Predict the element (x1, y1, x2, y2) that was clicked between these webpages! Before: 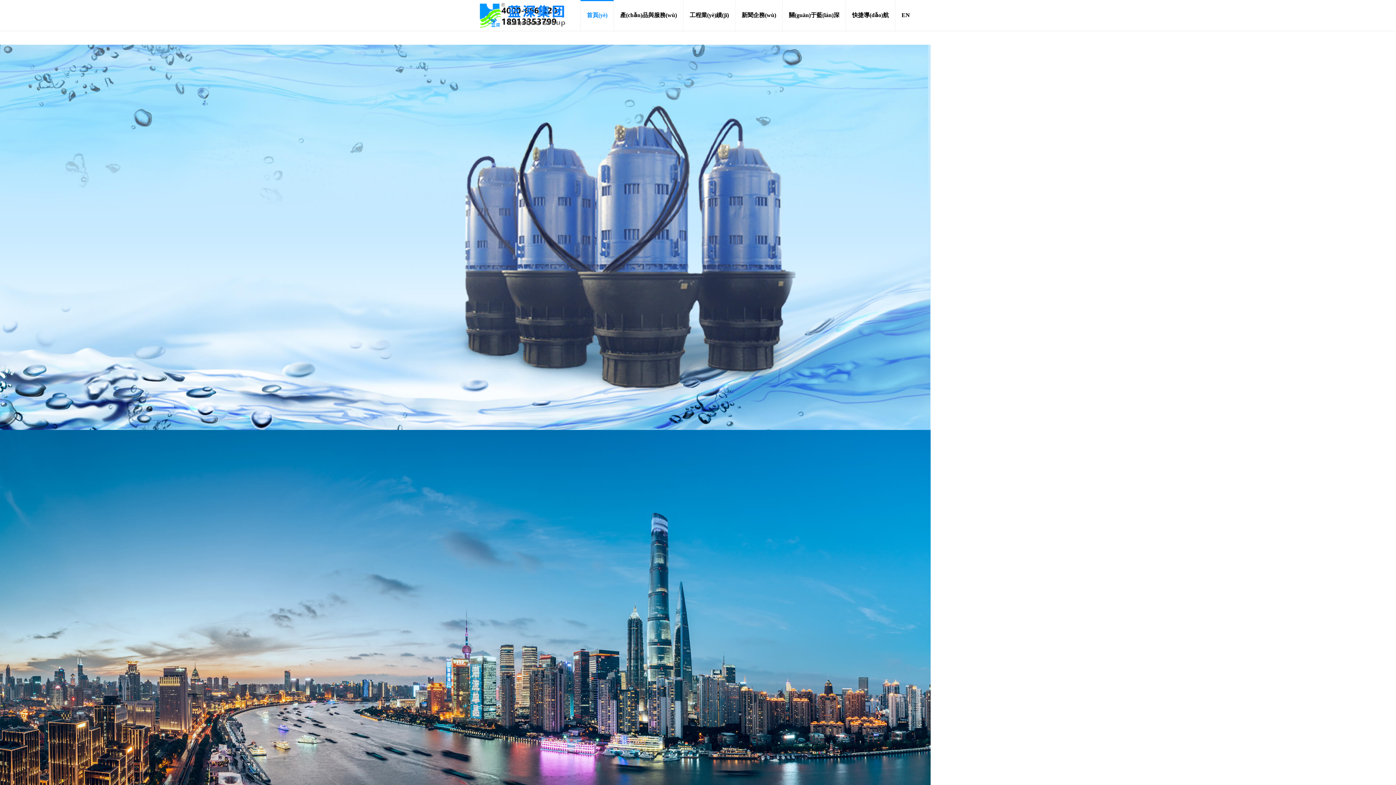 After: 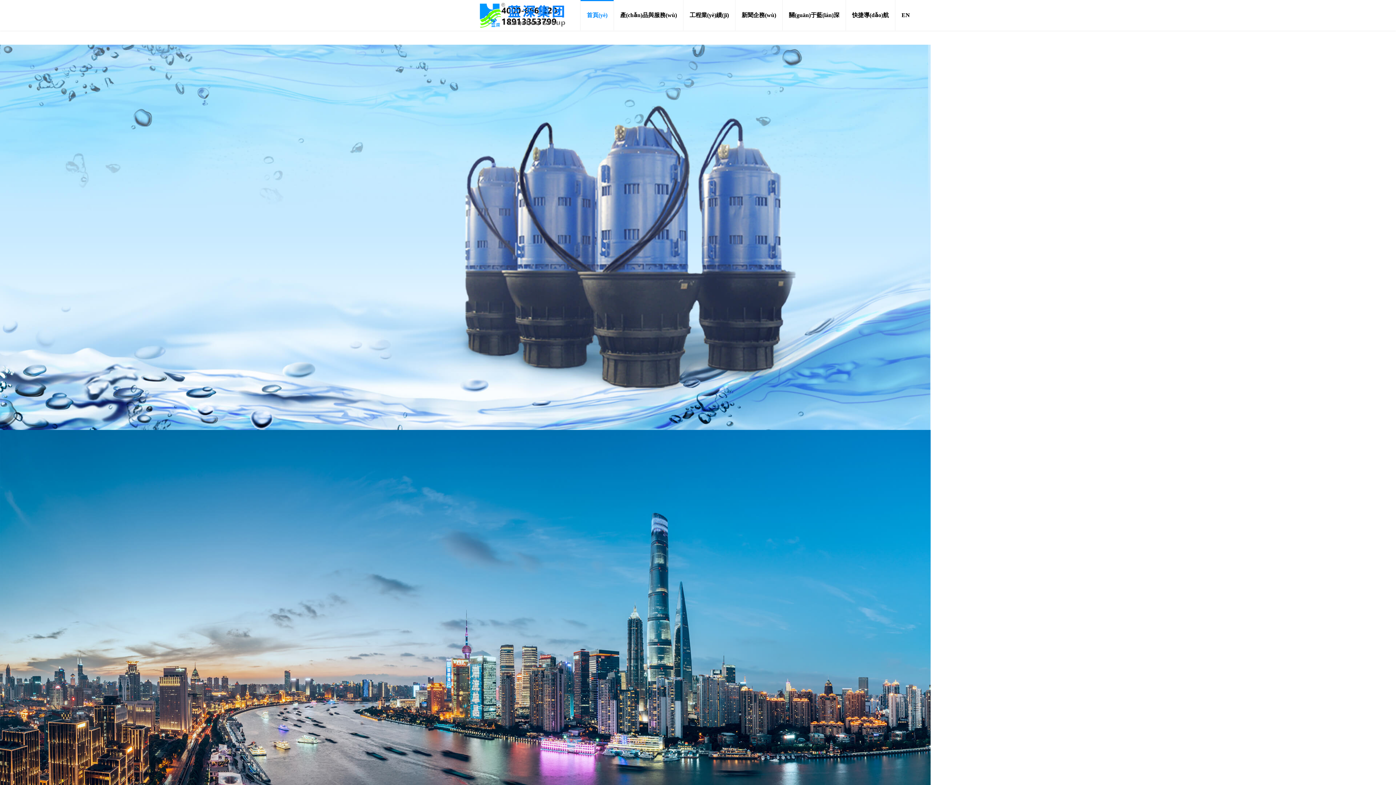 Action: bbox: (0, 44, 930, 50) label:  